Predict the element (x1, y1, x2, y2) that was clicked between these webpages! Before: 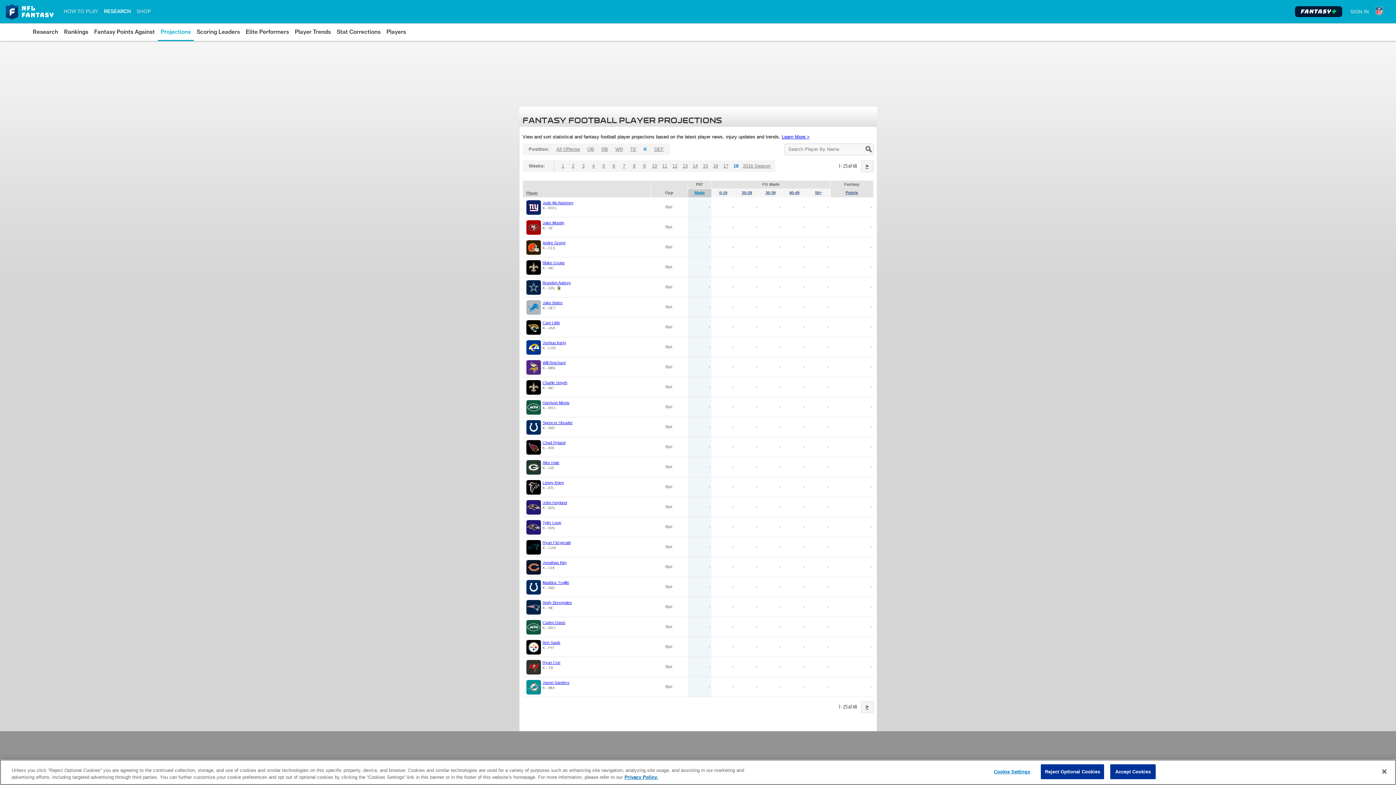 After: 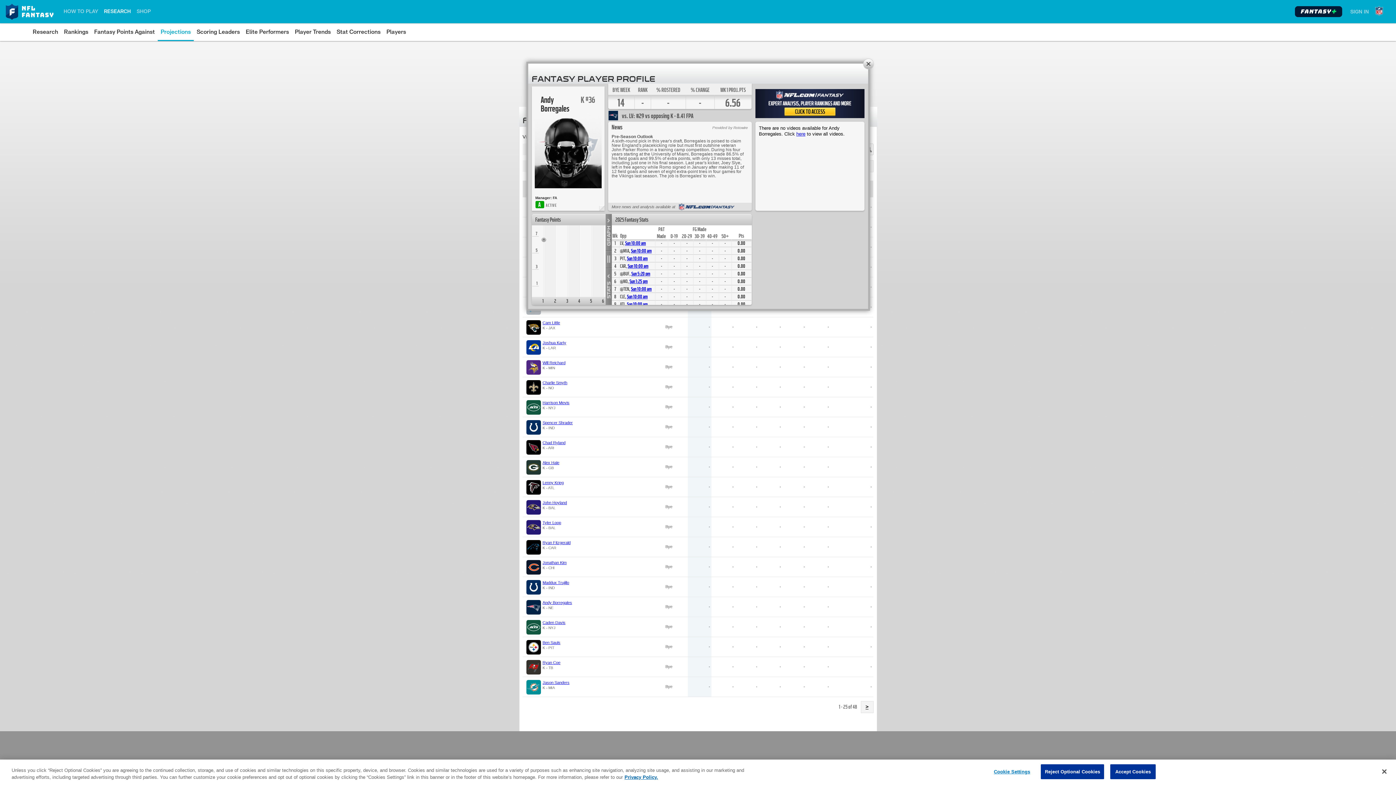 Action: bbox: (542, 600, 572, 605) label: Andy Borregales